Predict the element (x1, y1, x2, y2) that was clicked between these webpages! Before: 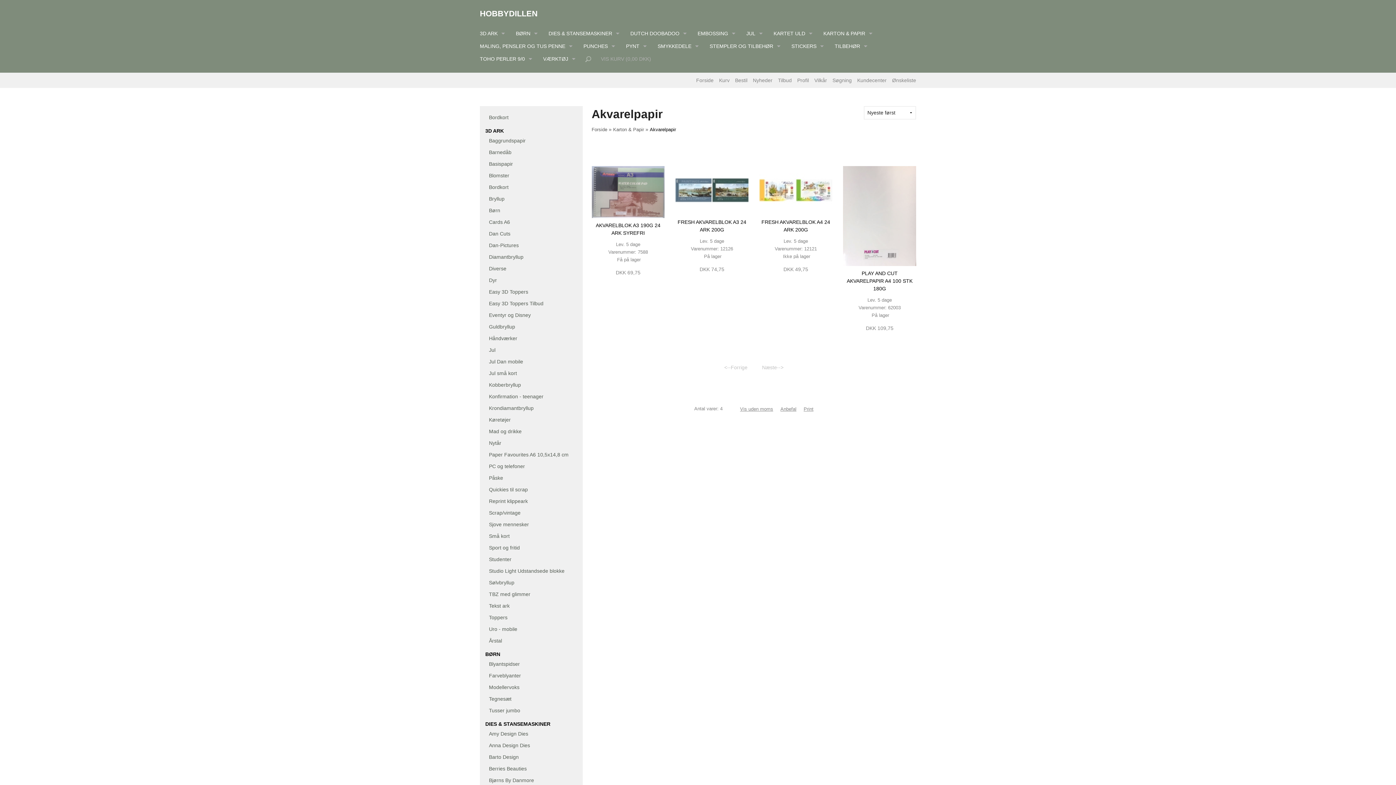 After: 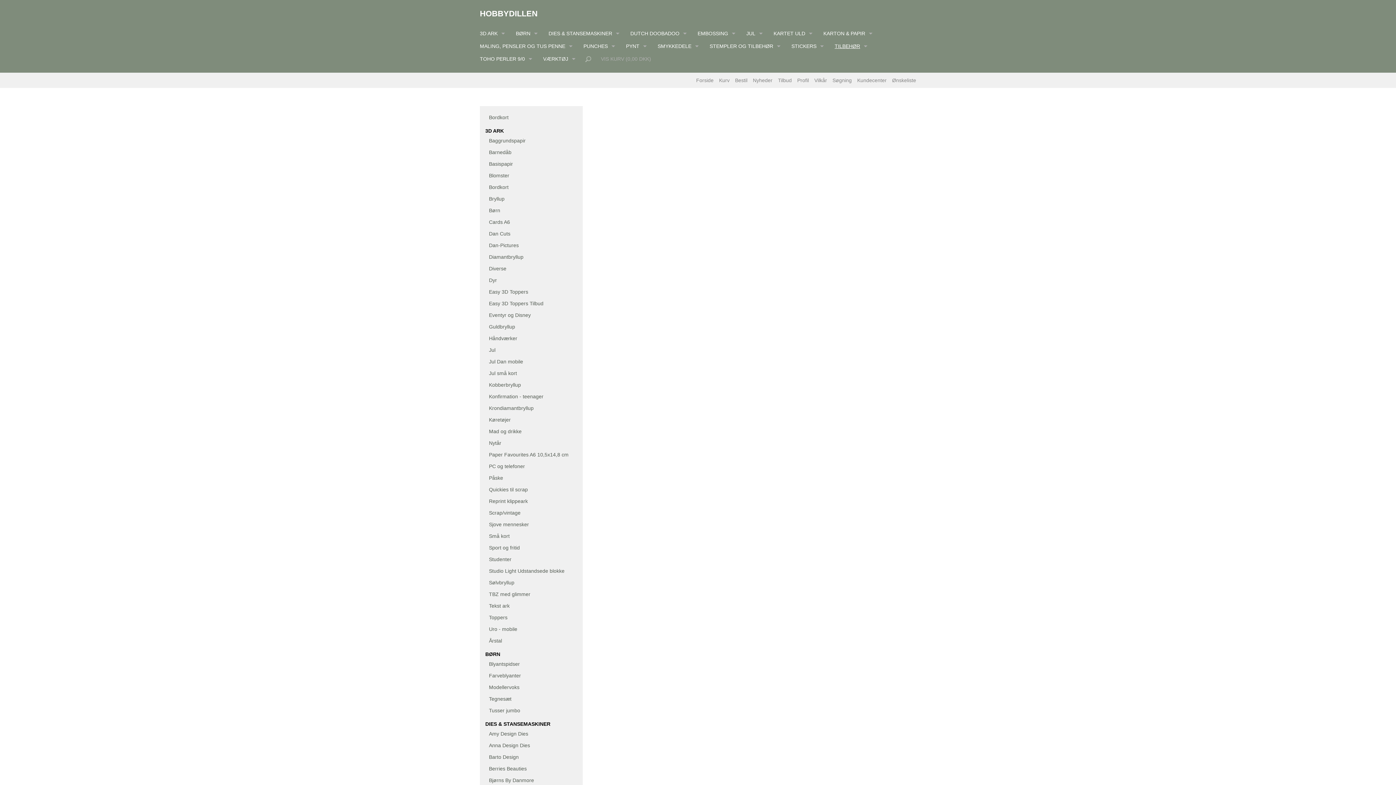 Action: label: TILBEHØR bbox: (829, 39, 873, 52)